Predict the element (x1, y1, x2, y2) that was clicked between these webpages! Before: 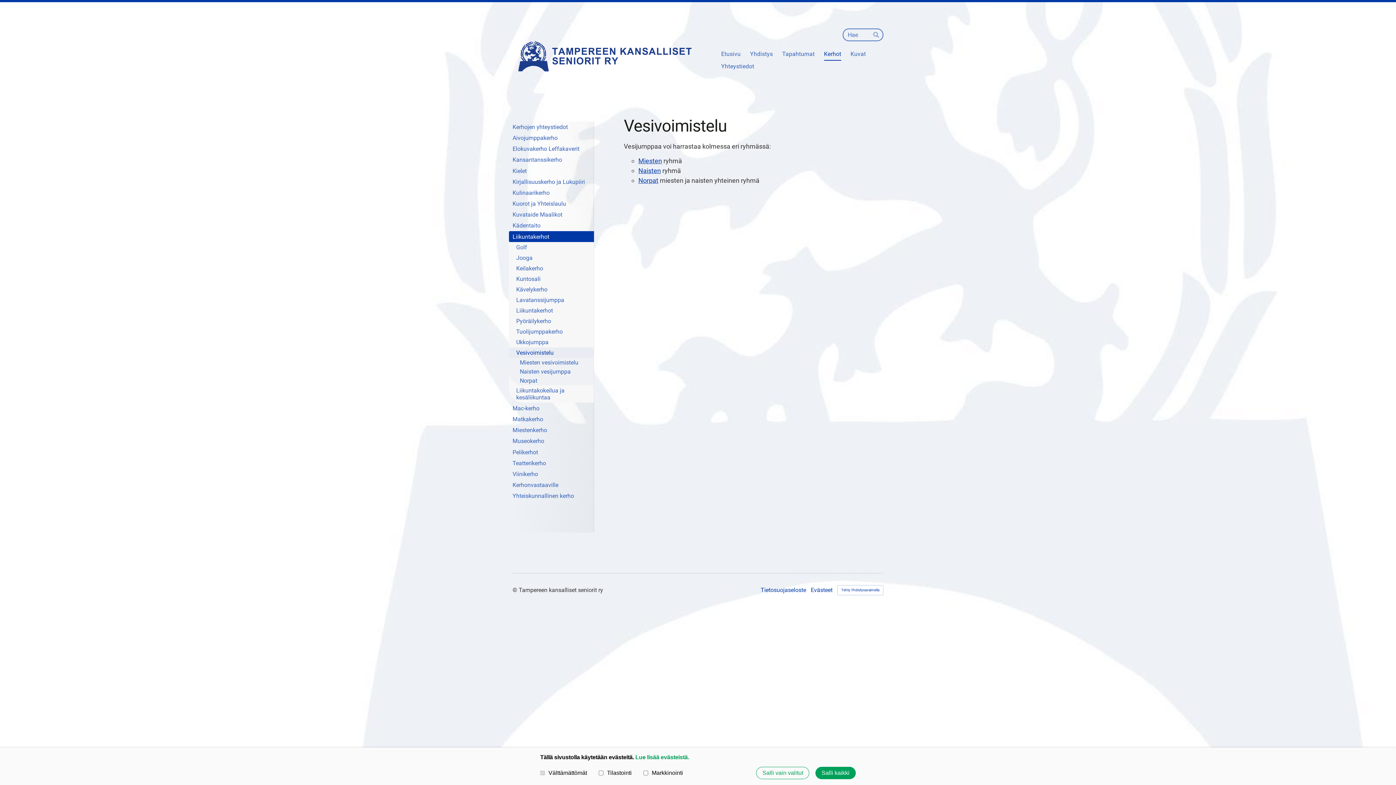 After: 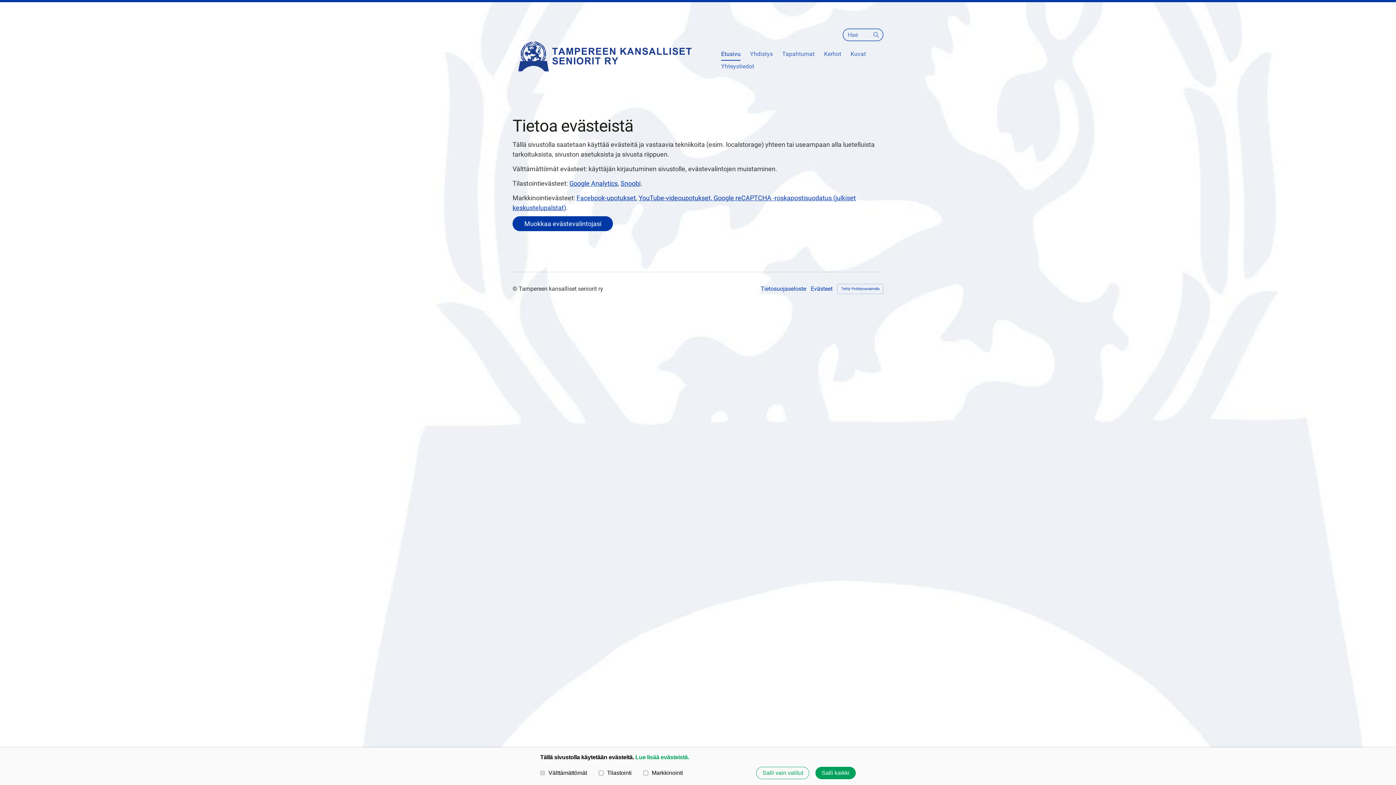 Action: label: Lue lisää evästeistä. bbox: (635, 754, 689, 760)